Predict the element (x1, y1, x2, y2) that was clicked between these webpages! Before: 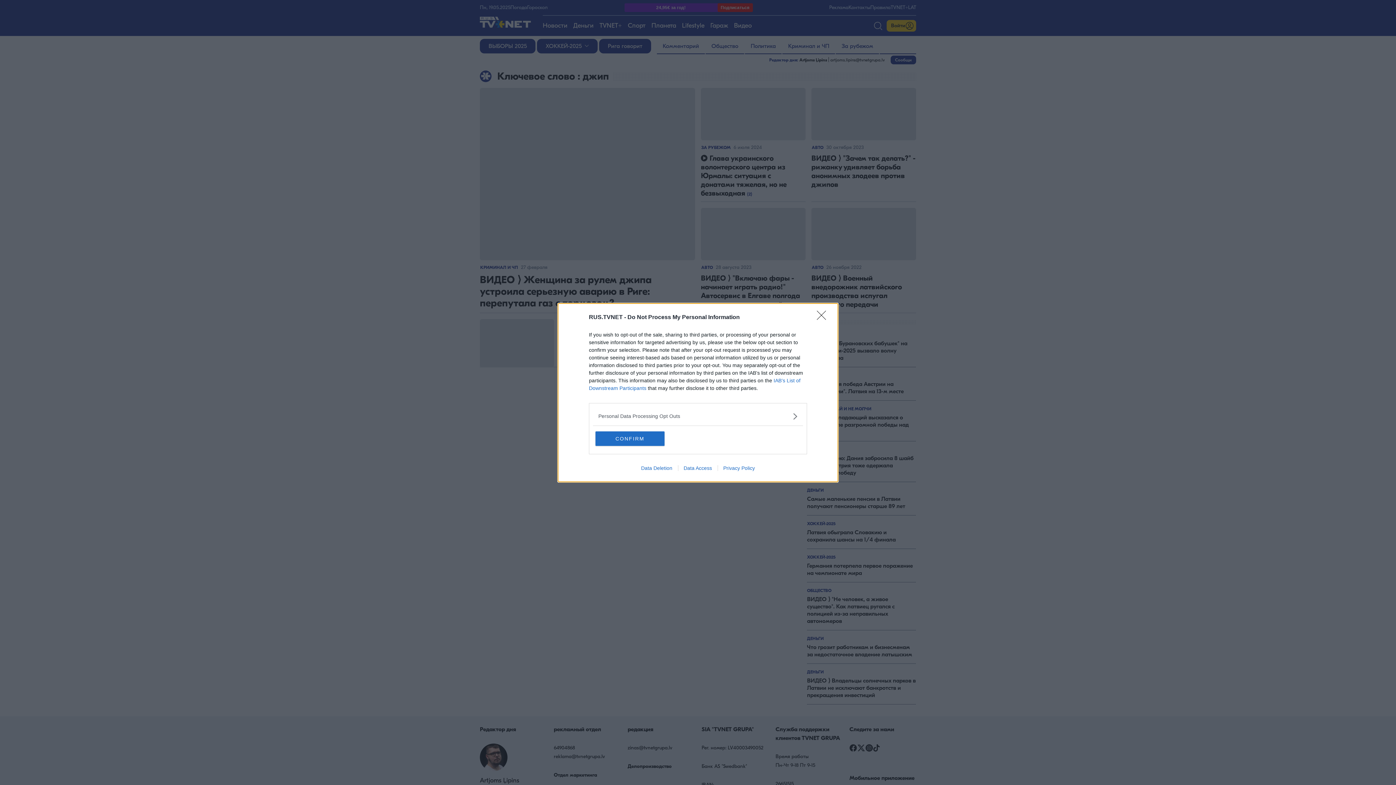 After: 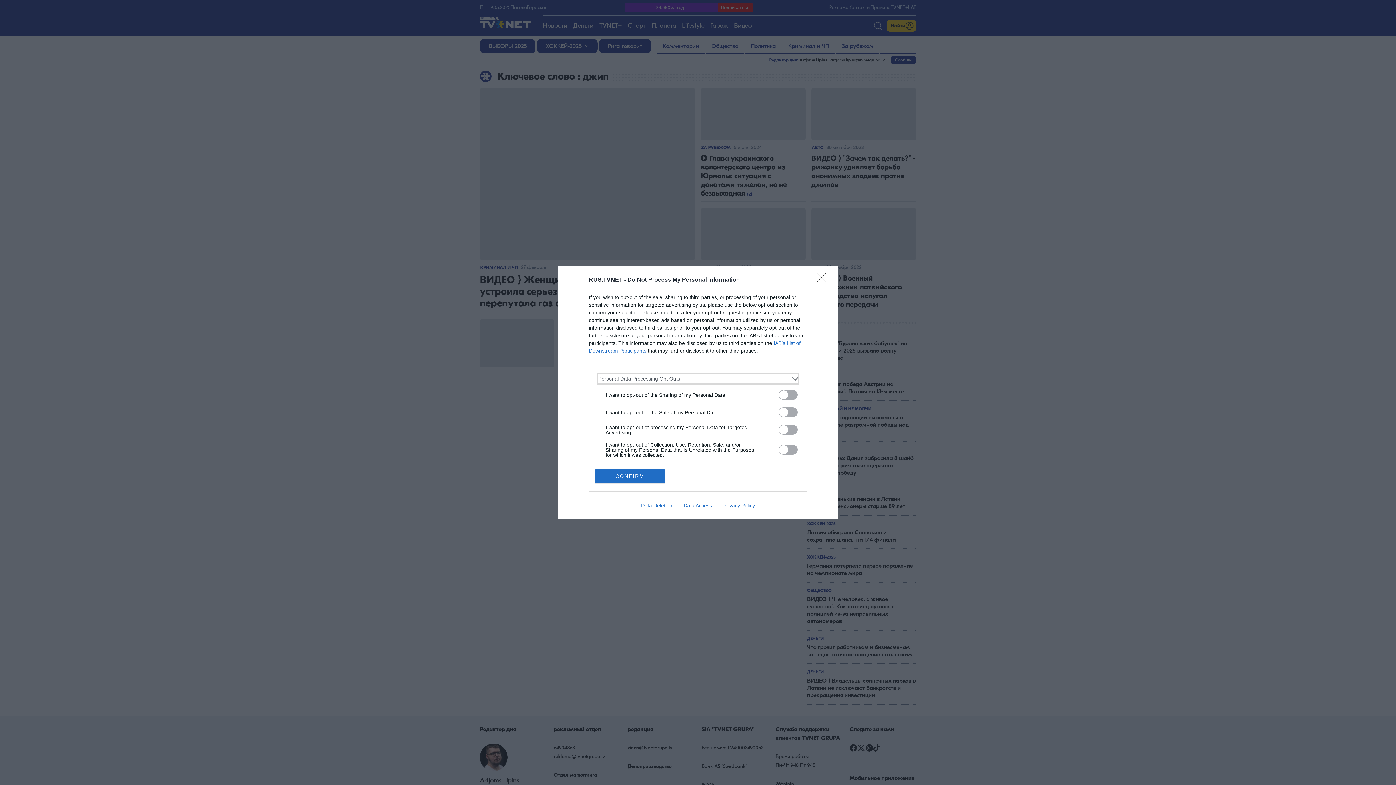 Action: bbox: (598, 412, 797, 420) label: Opt-Outs